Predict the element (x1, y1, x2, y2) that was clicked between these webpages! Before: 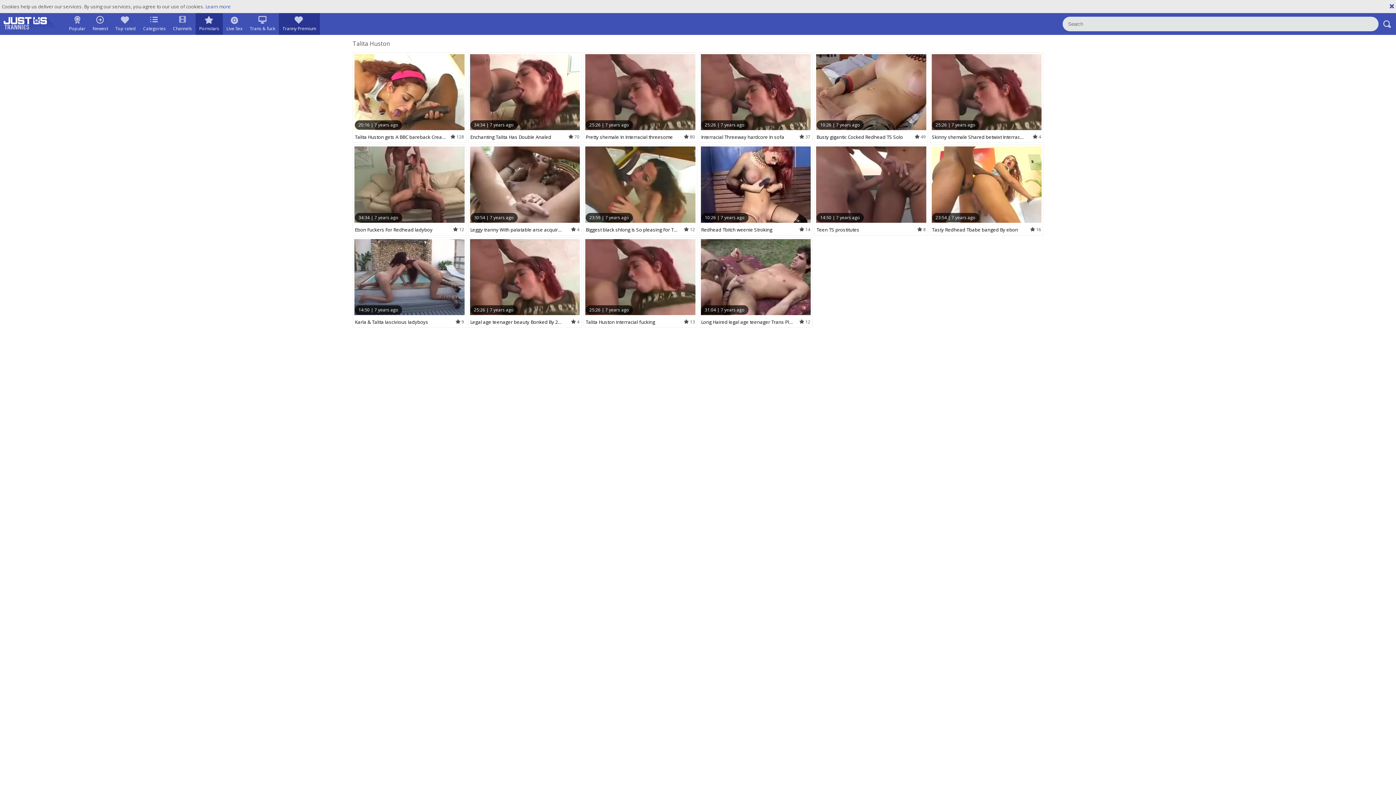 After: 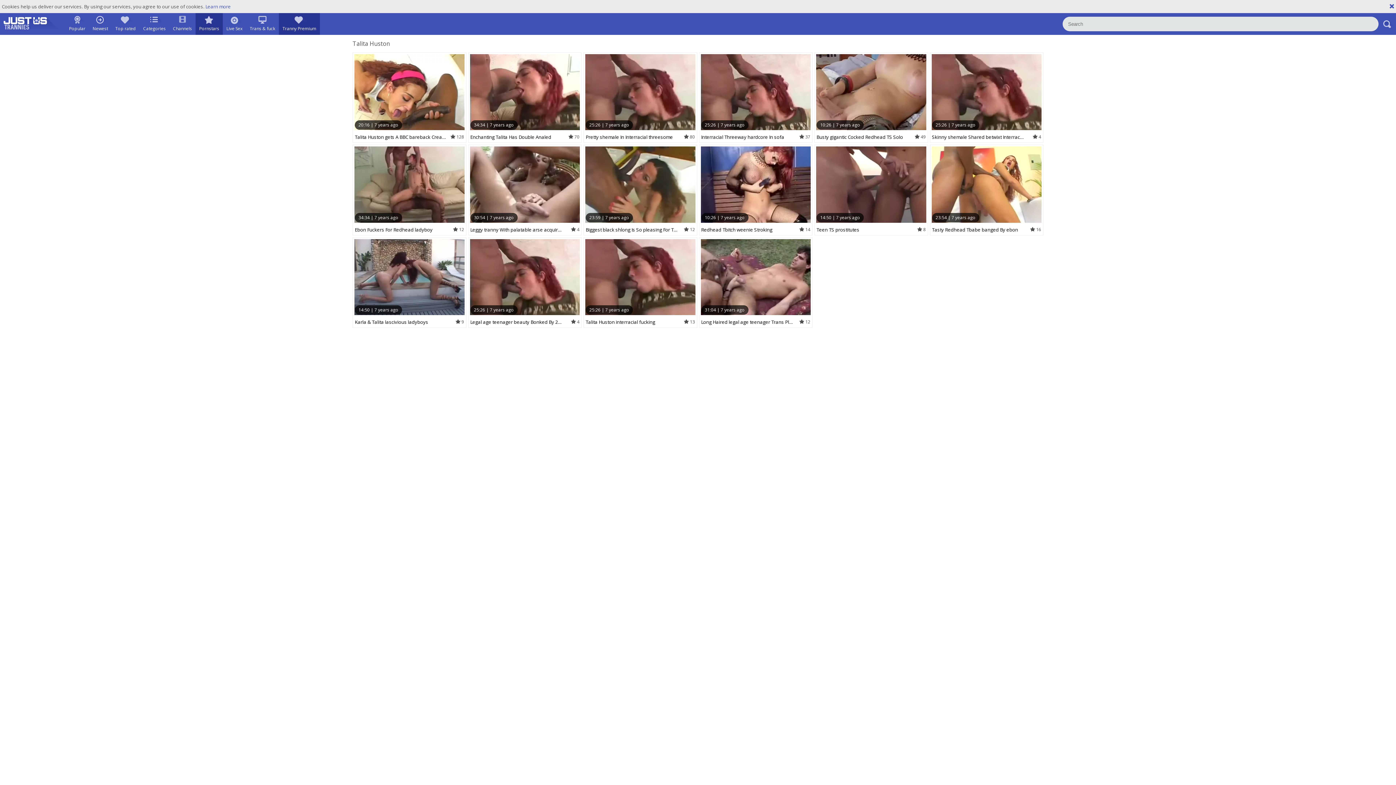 Action: bbox: (1382, 16, 1396, 31)